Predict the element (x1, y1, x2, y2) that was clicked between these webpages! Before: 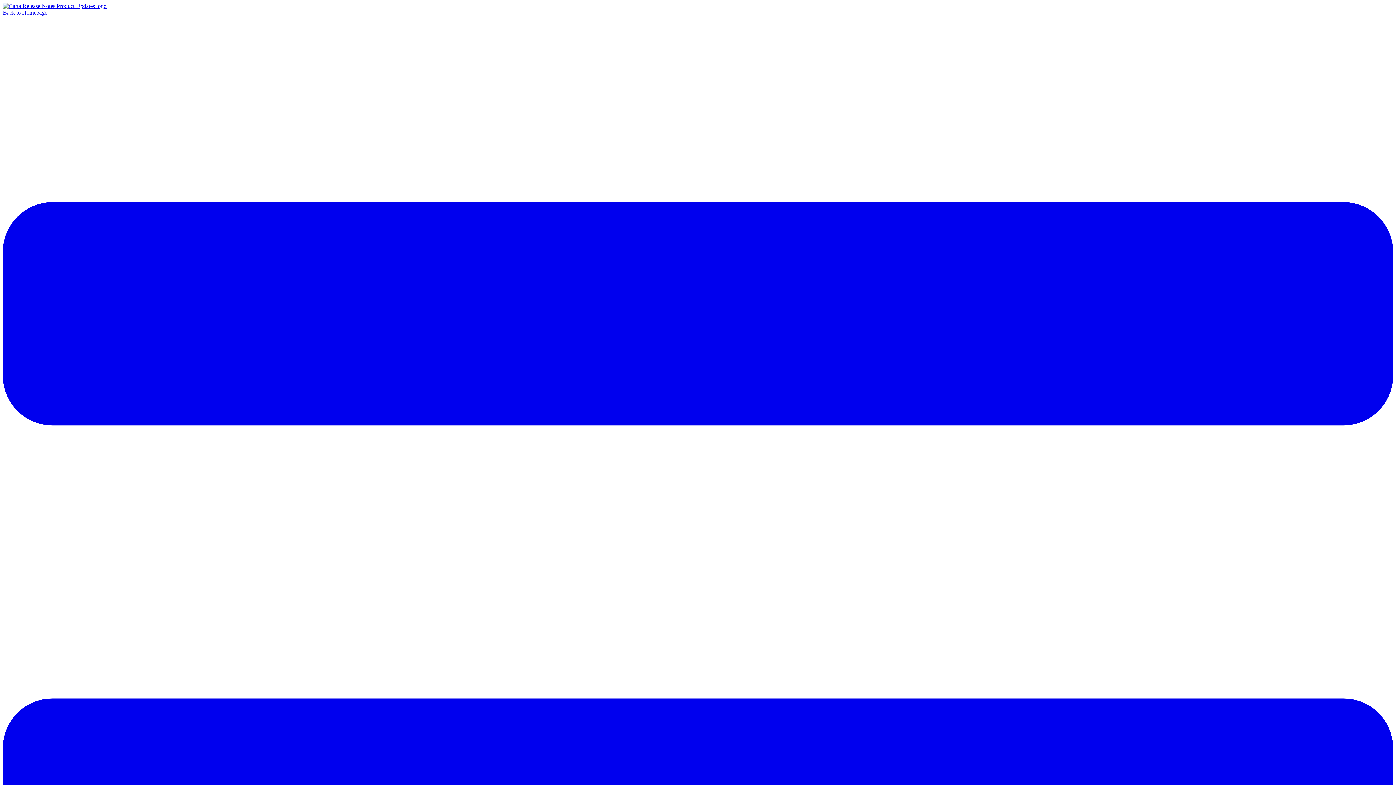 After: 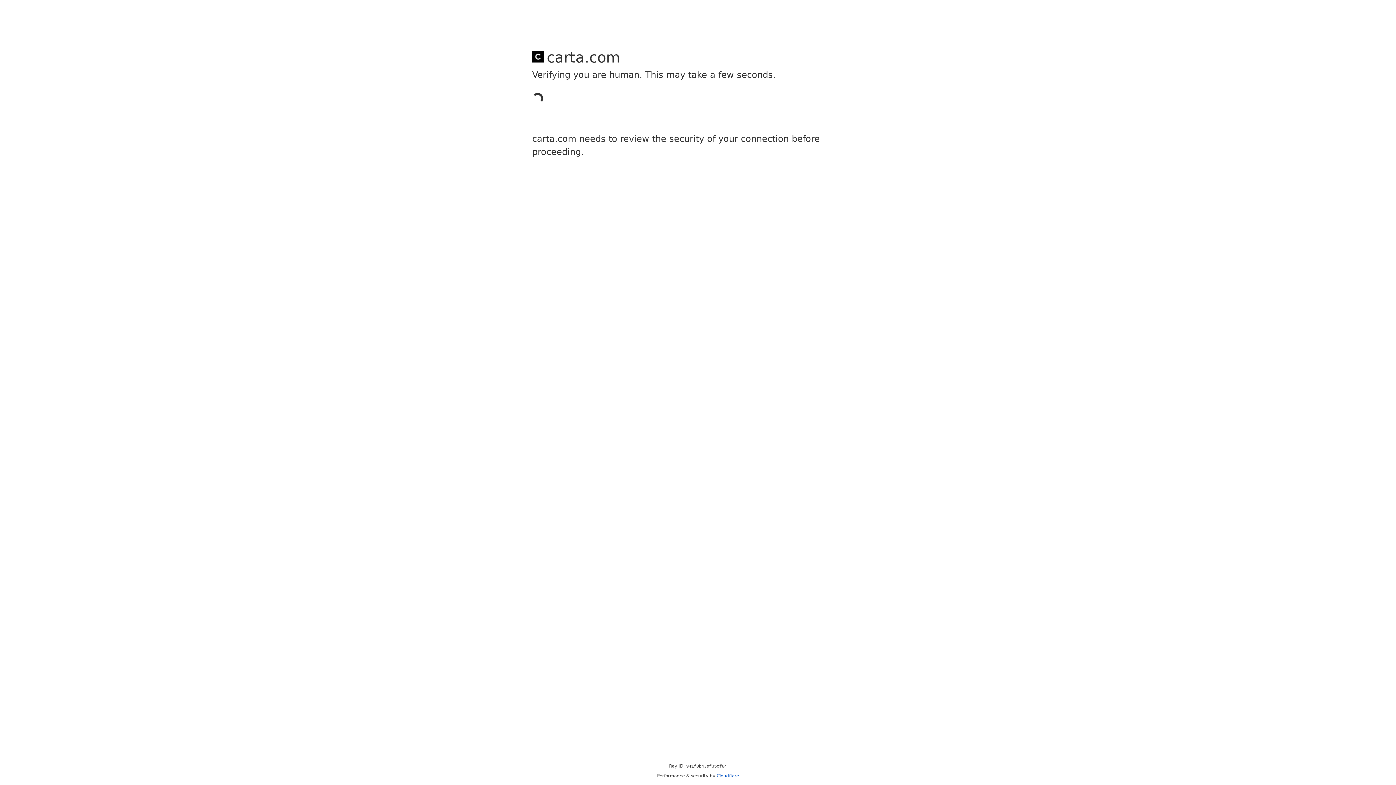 Action: label: Back to Homepage bbox: (2, 9, 47, 15)